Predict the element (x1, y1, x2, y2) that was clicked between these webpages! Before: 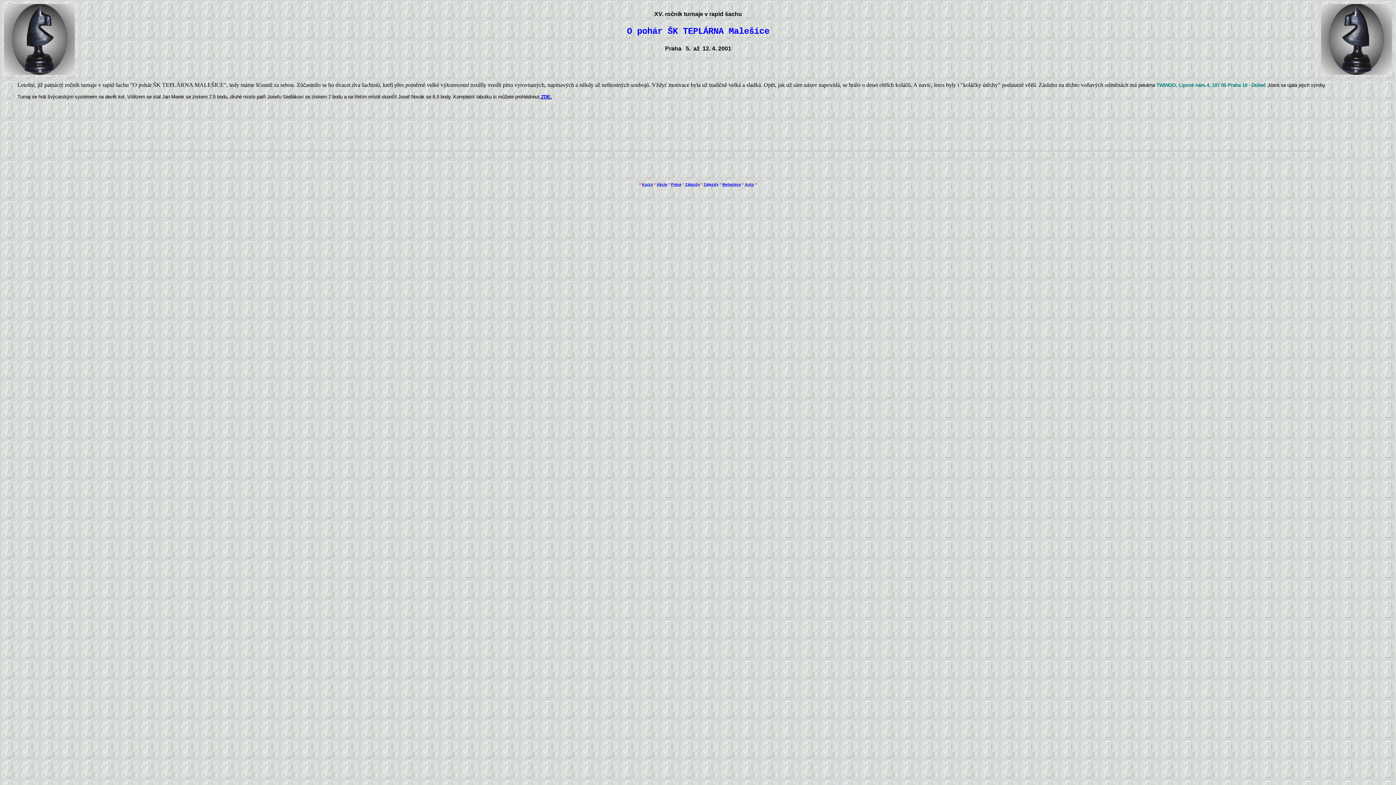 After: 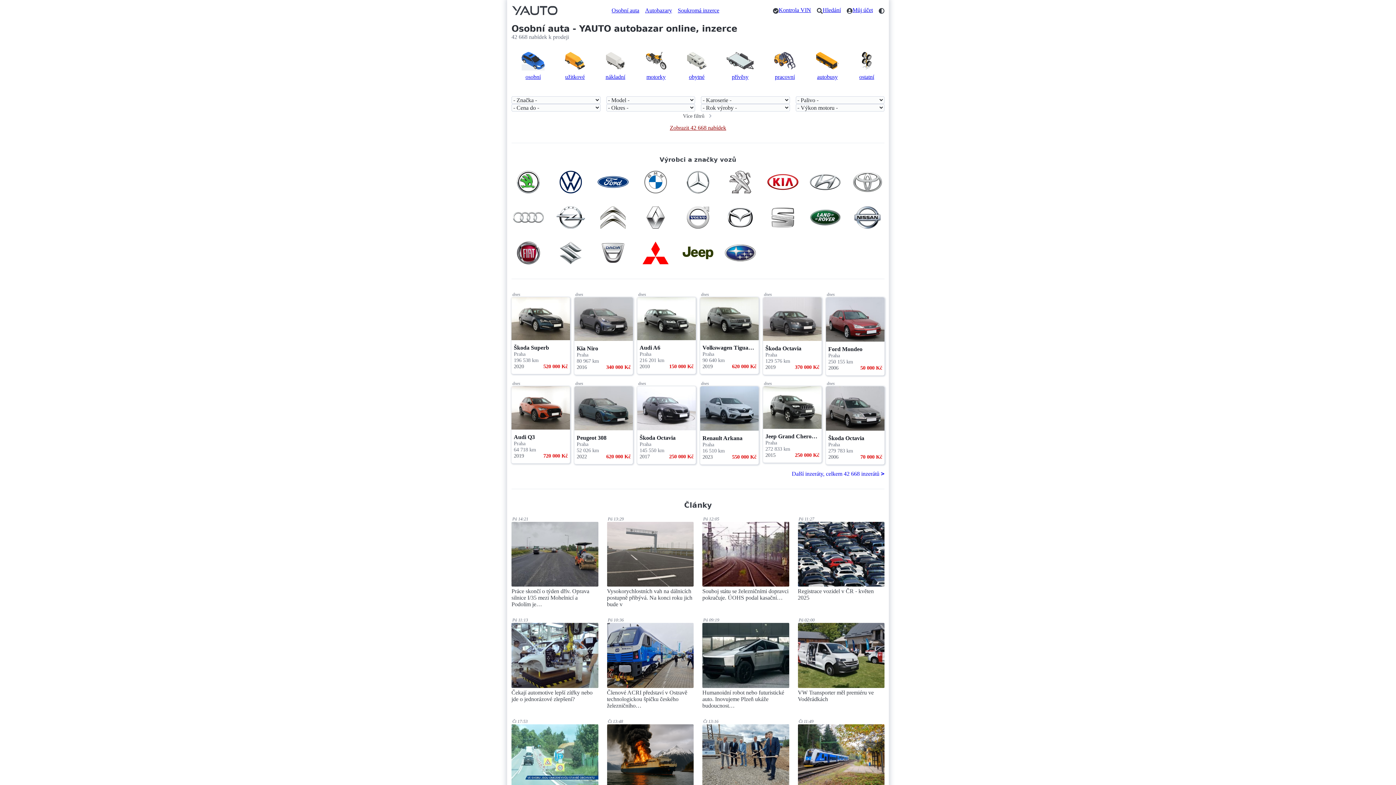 Action: bbox: (744, 182, 754, 186) label: Auto